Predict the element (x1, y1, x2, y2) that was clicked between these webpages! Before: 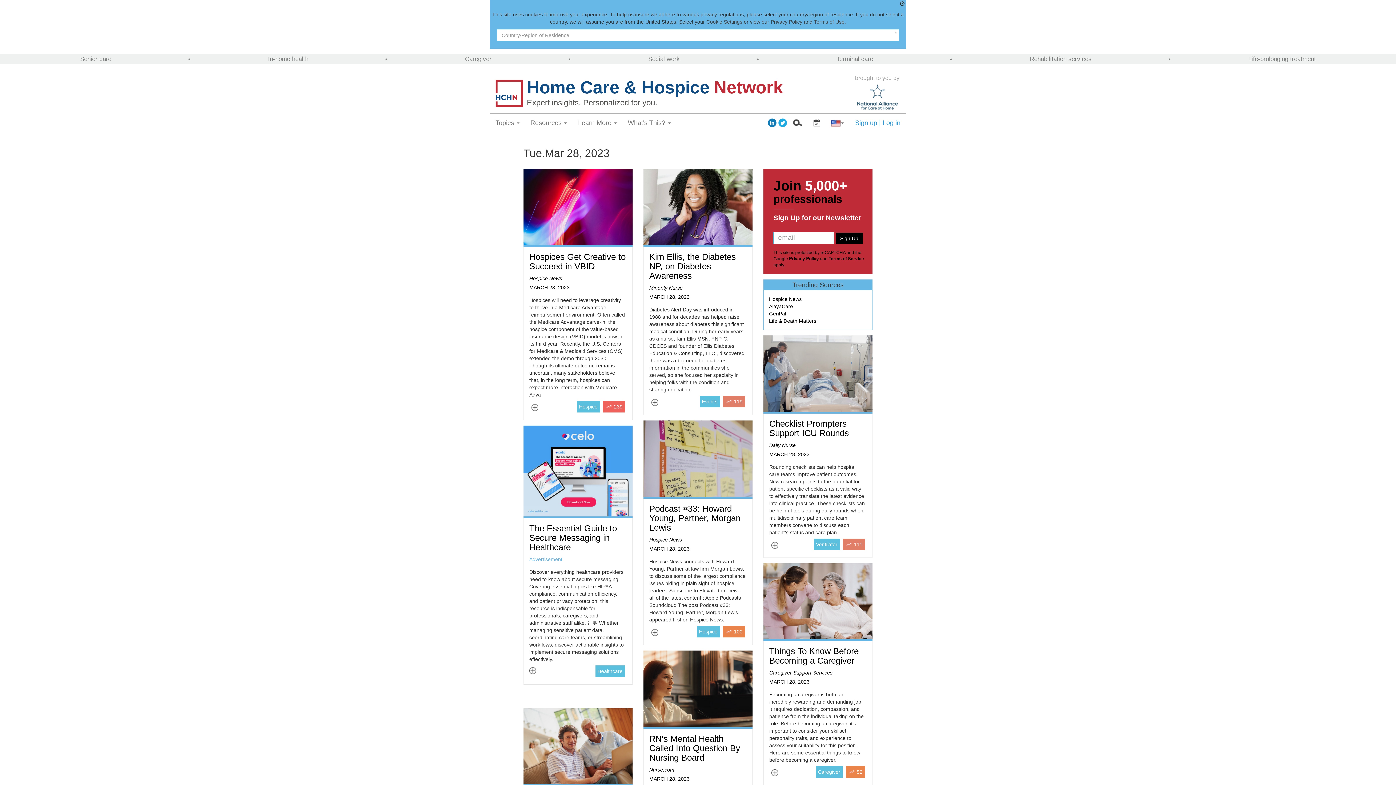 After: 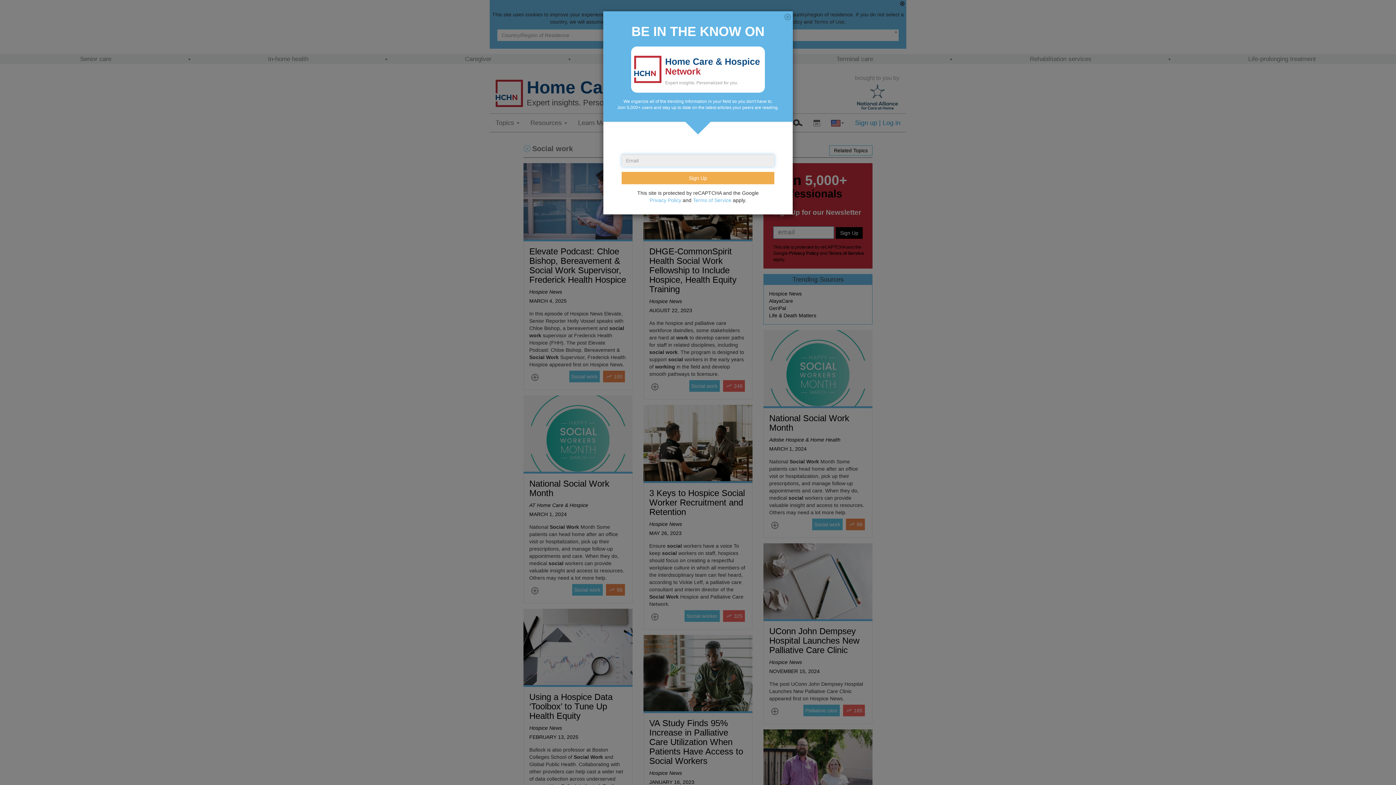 Action: label: Social work bbox: (648, 55, 680, 62)